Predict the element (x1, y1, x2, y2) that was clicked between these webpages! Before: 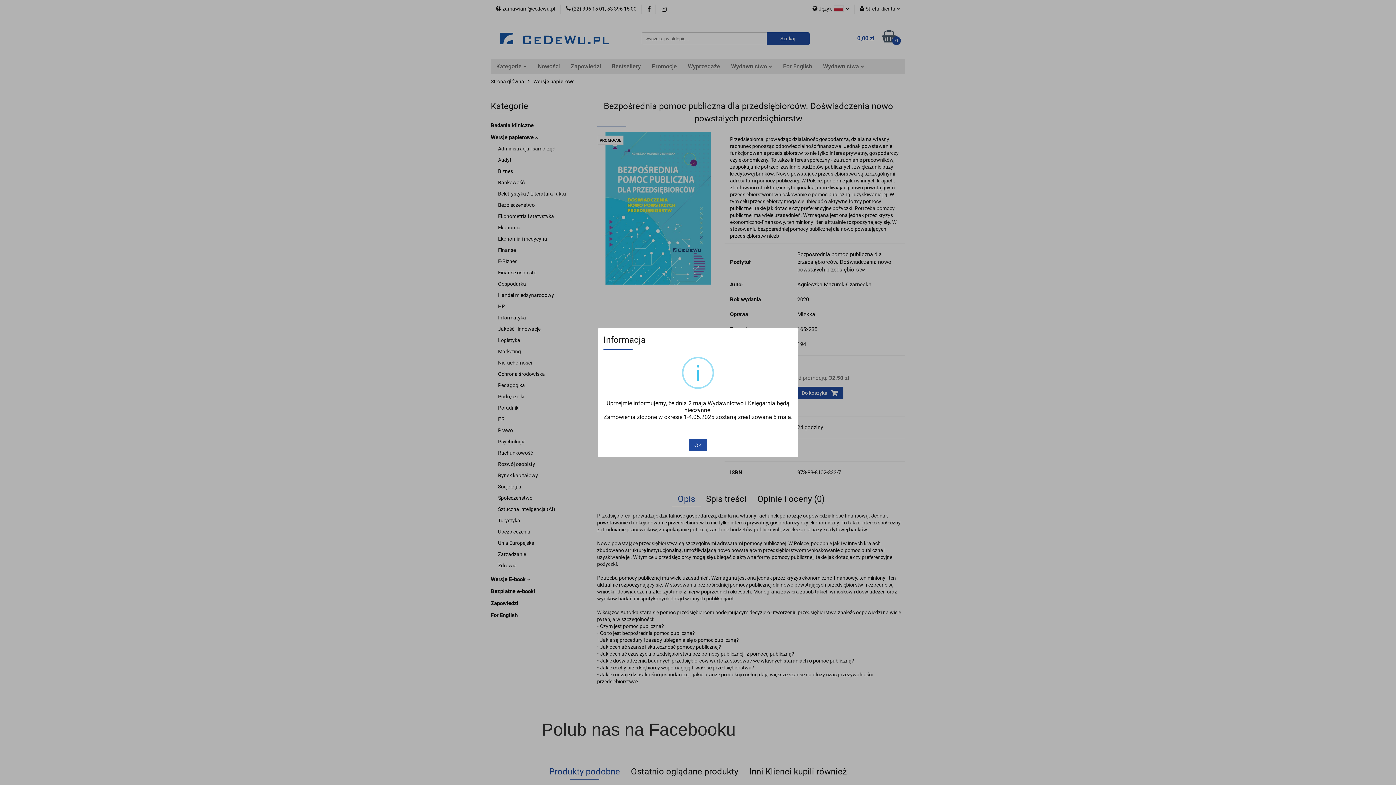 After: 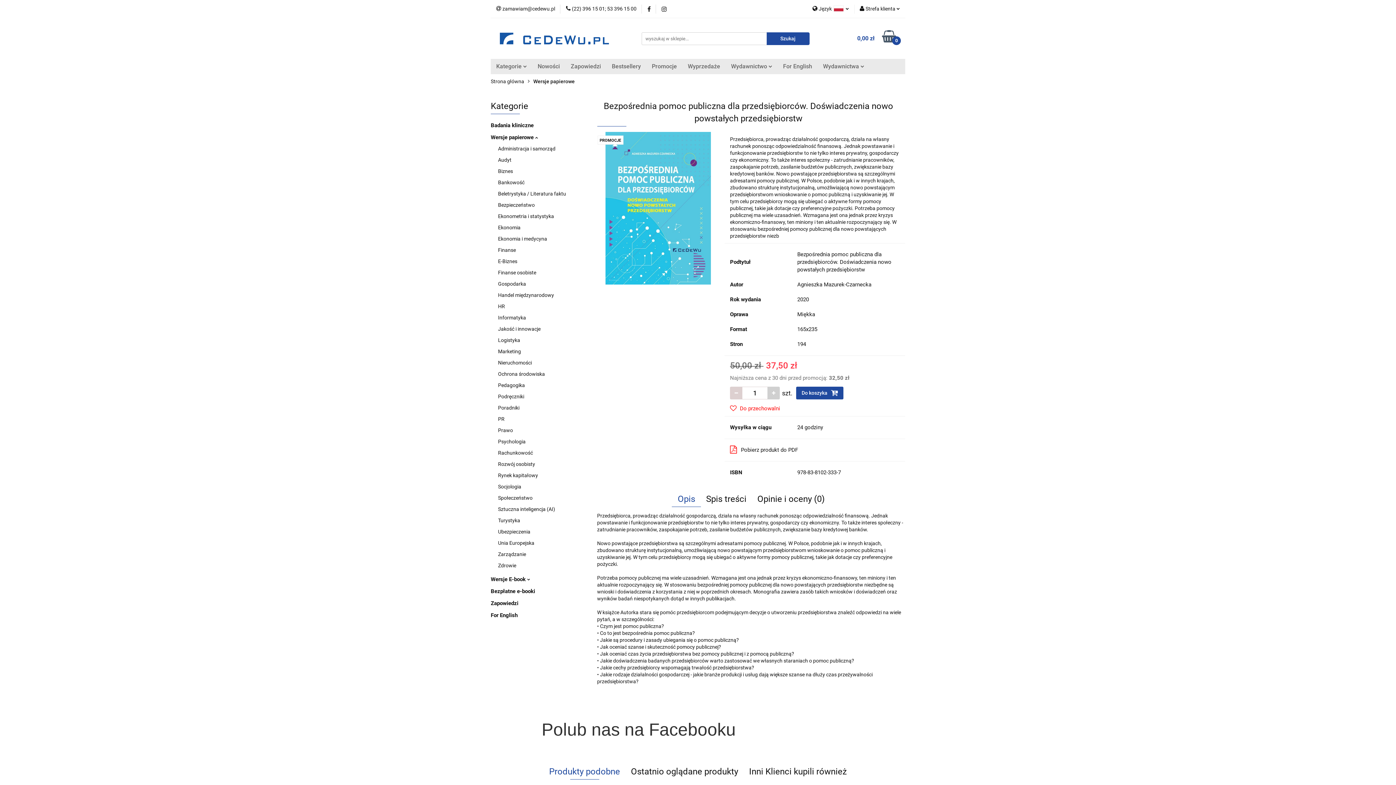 Action: bbox: (689, 438, 707, 451) label: OK